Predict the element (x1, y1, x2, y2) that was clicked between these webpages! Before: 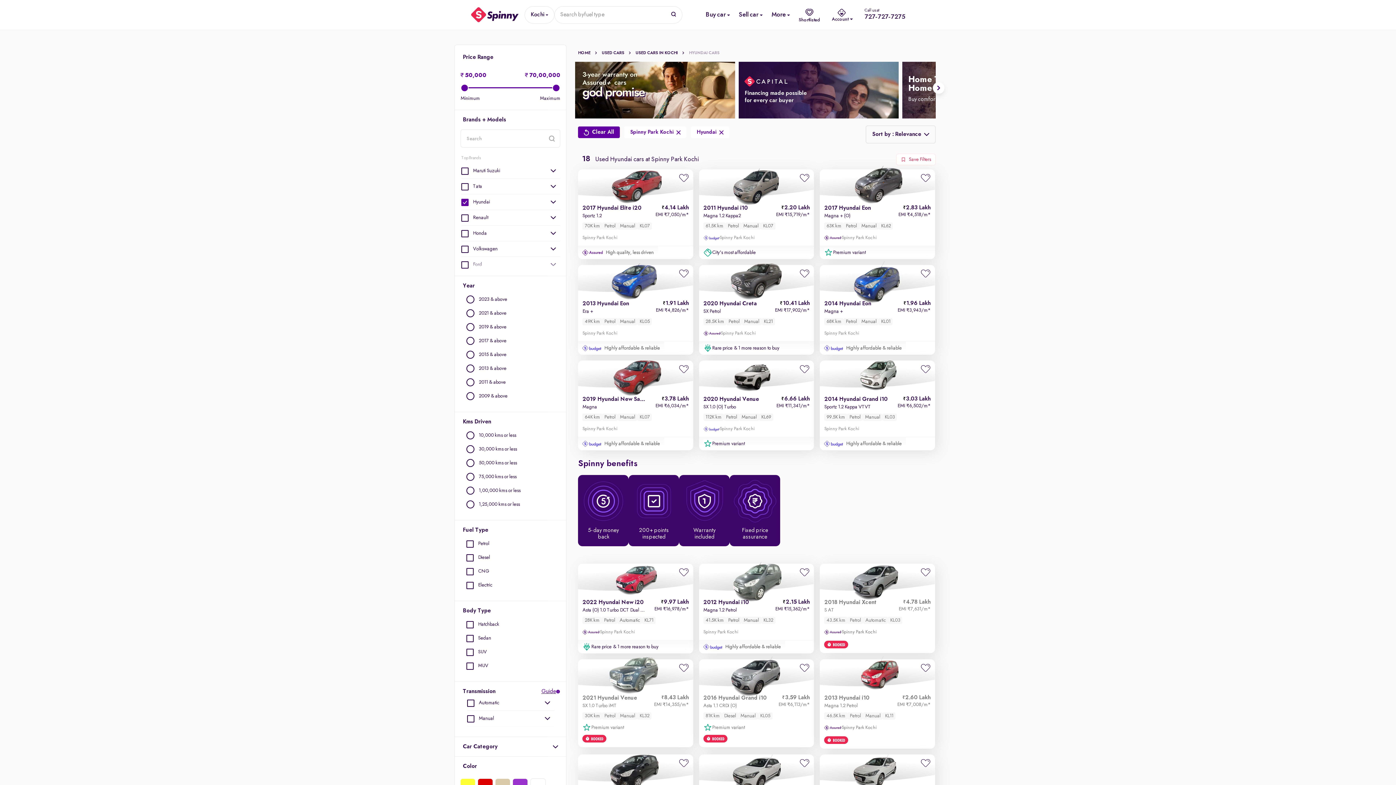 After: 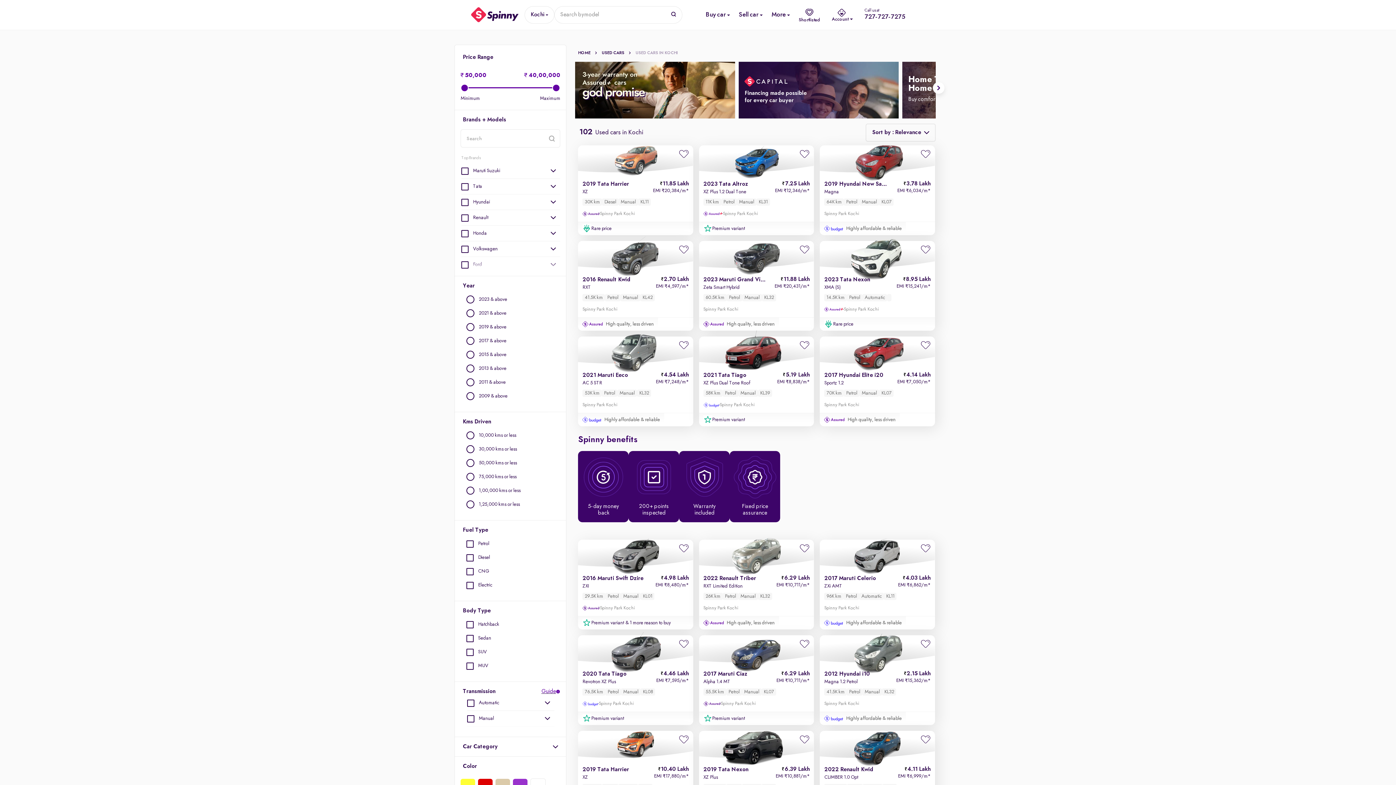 Action: bbox: (635, 50, 689, 55) label: USED CARS IN KOCHI